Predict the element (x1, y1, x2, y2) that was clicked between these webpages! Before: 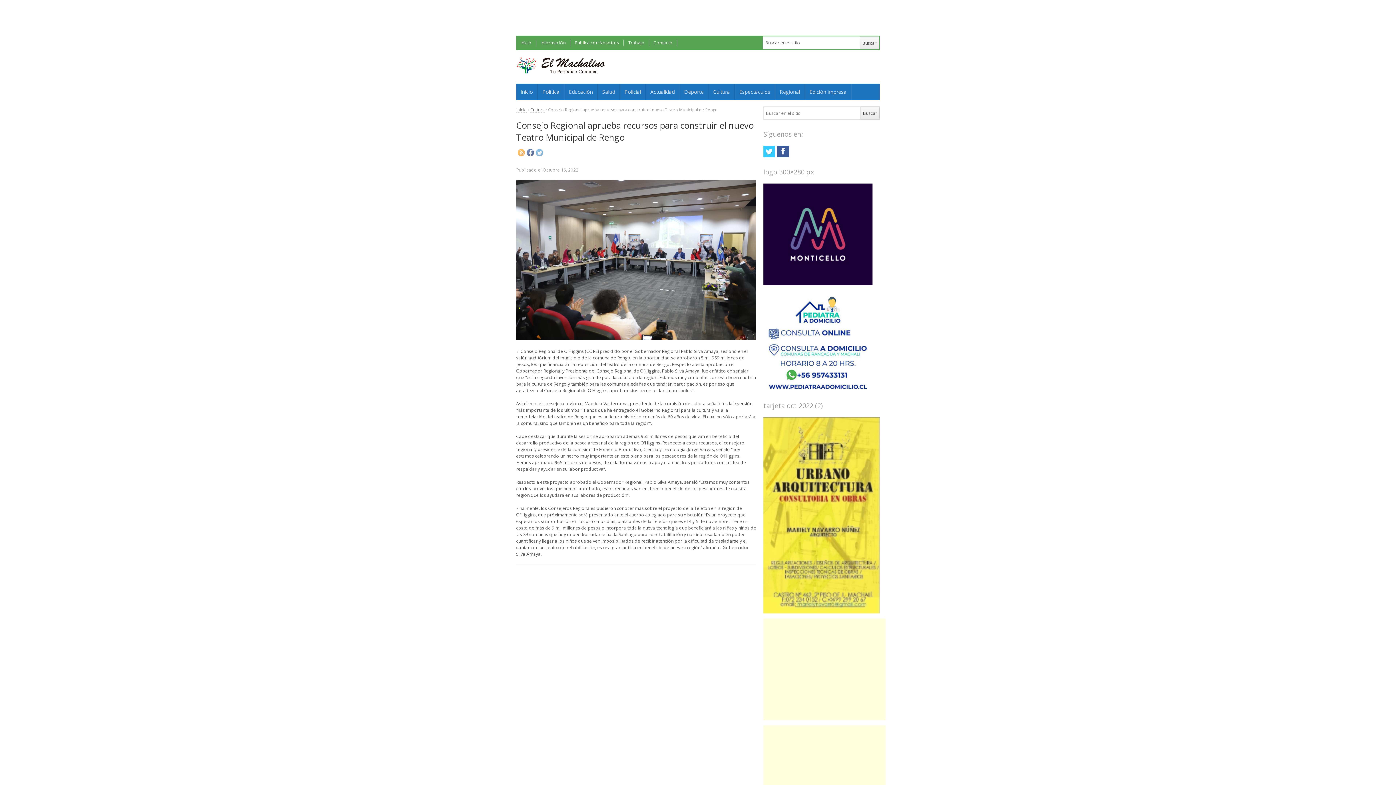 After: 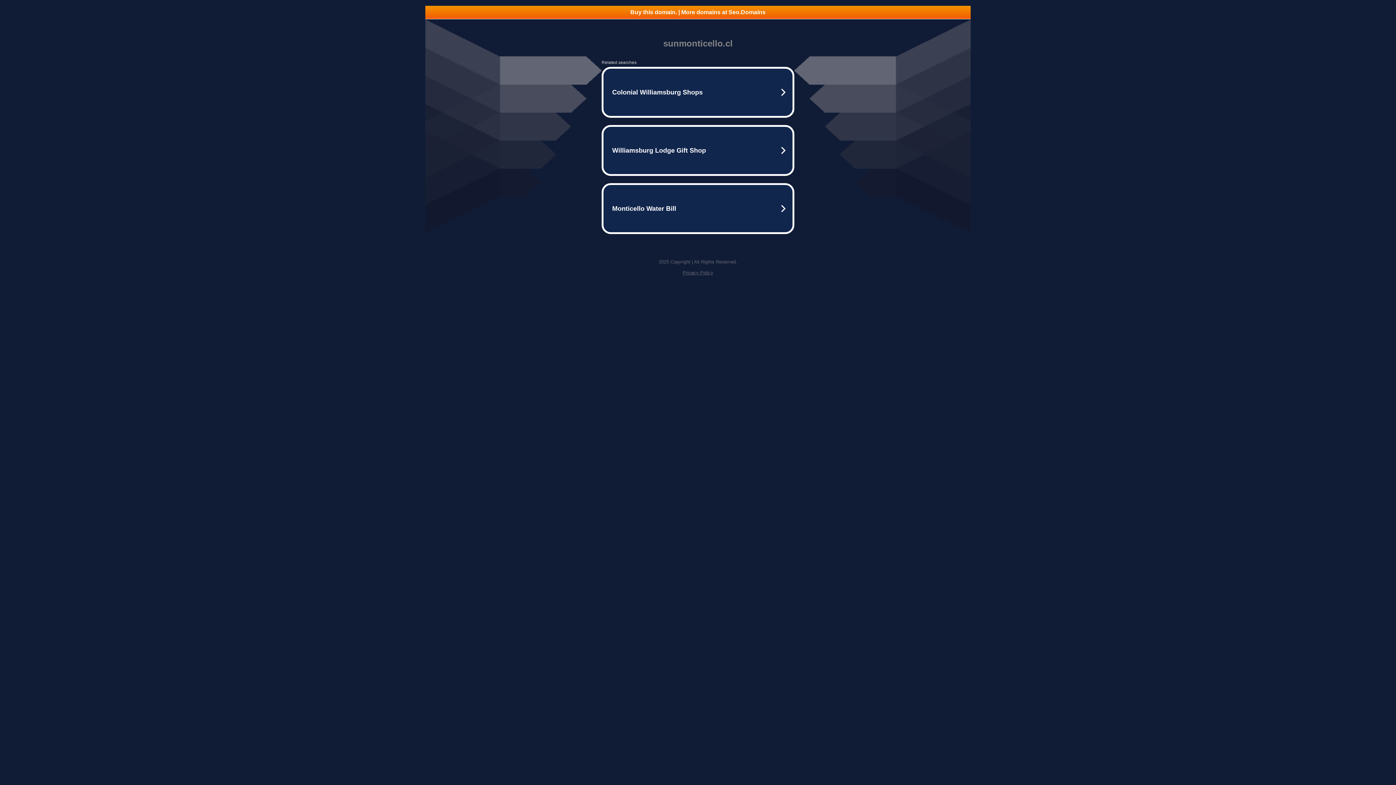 Action: bbox: (763, 280, 872, 287)